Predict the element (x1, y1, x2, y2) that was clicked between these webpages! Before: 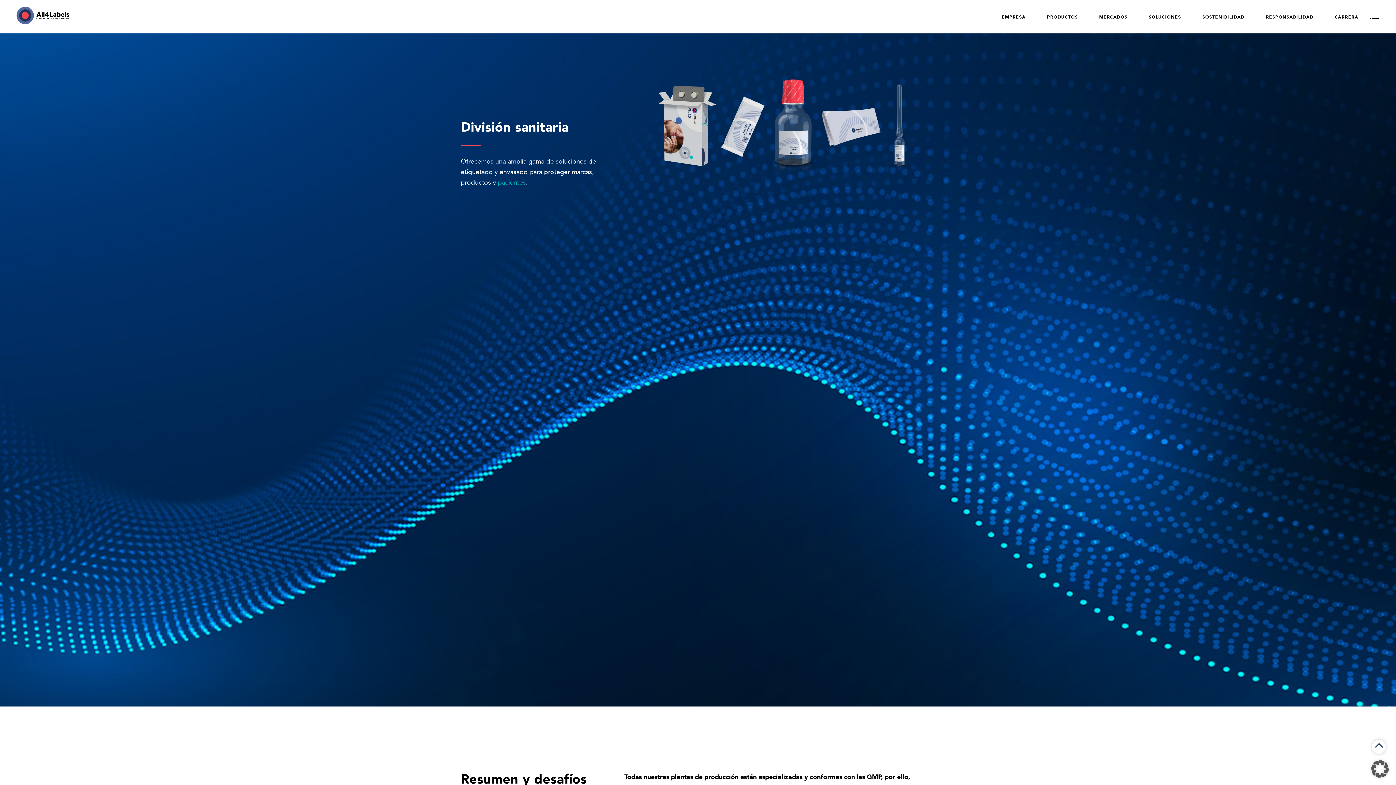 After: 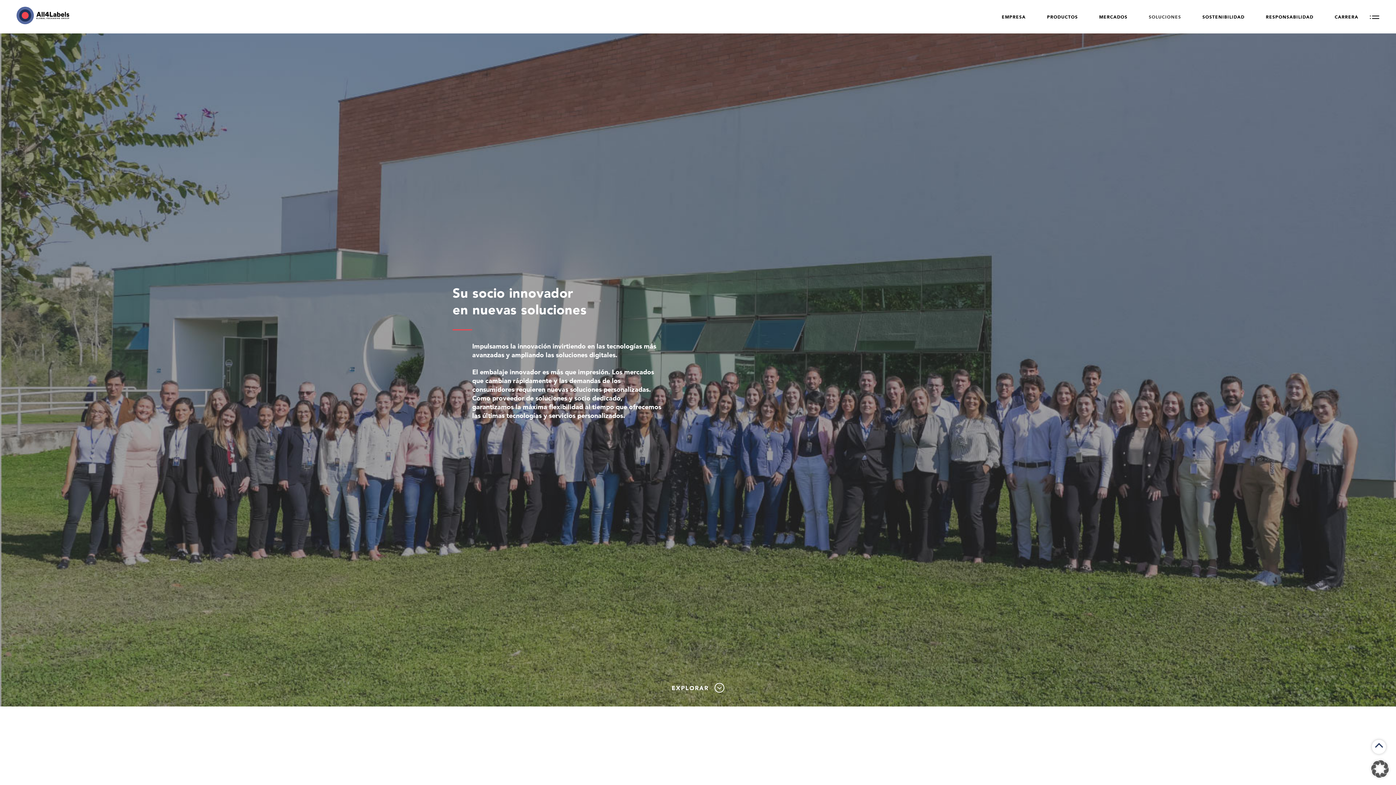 Action: label: SOLUCIONES bbox: (1149, 6, 1181, 26)